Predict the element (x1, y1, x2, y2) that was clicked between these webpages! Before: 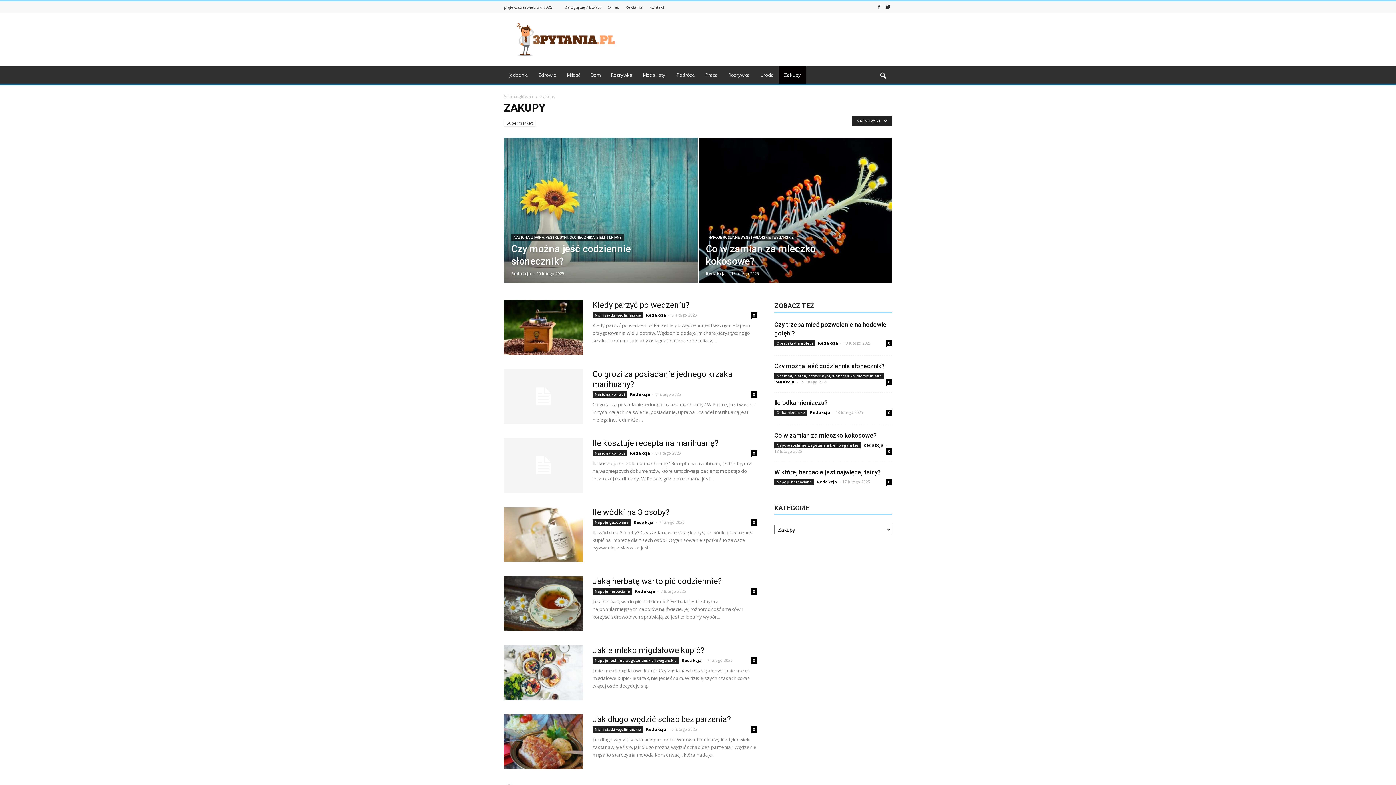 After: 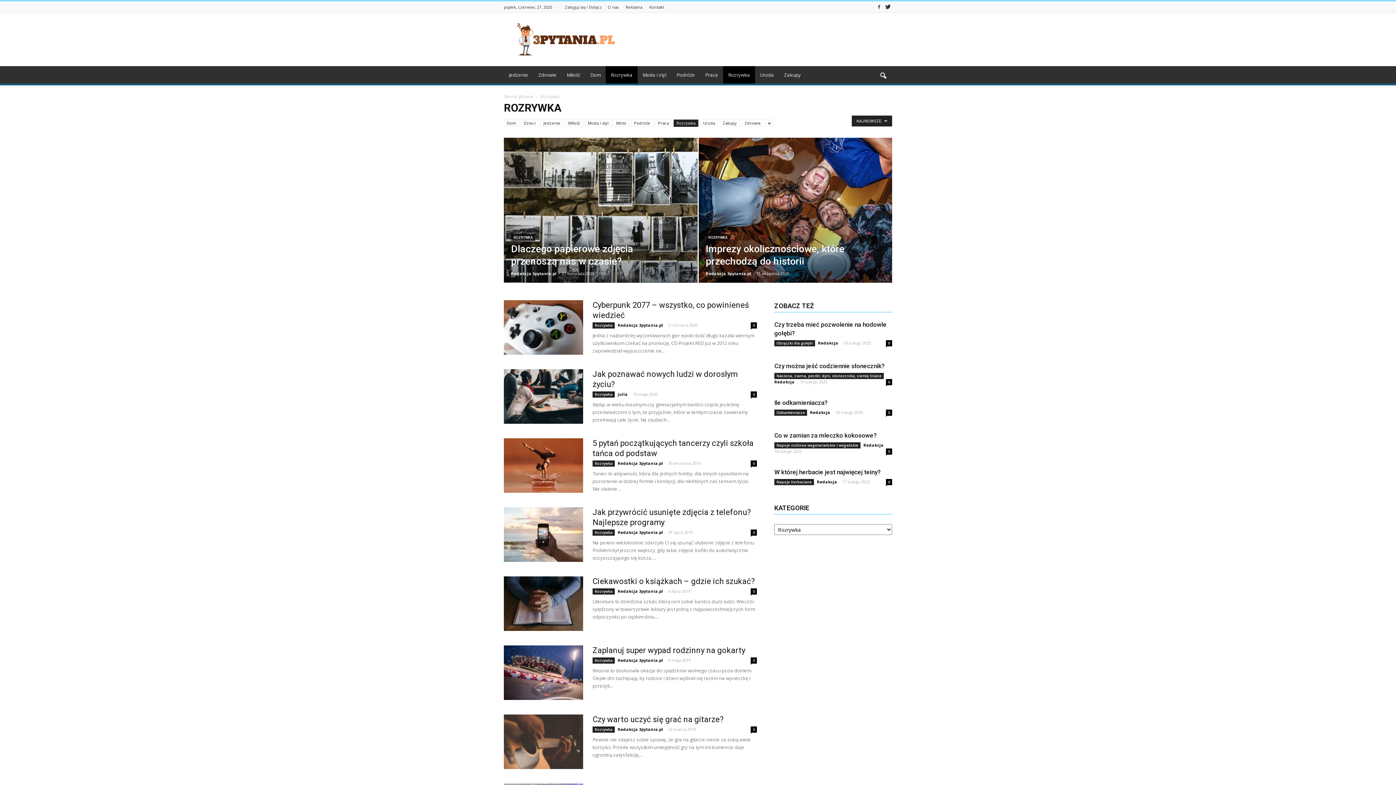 Action: bbox: (723, 66, 755, 83) label: Rozrywka